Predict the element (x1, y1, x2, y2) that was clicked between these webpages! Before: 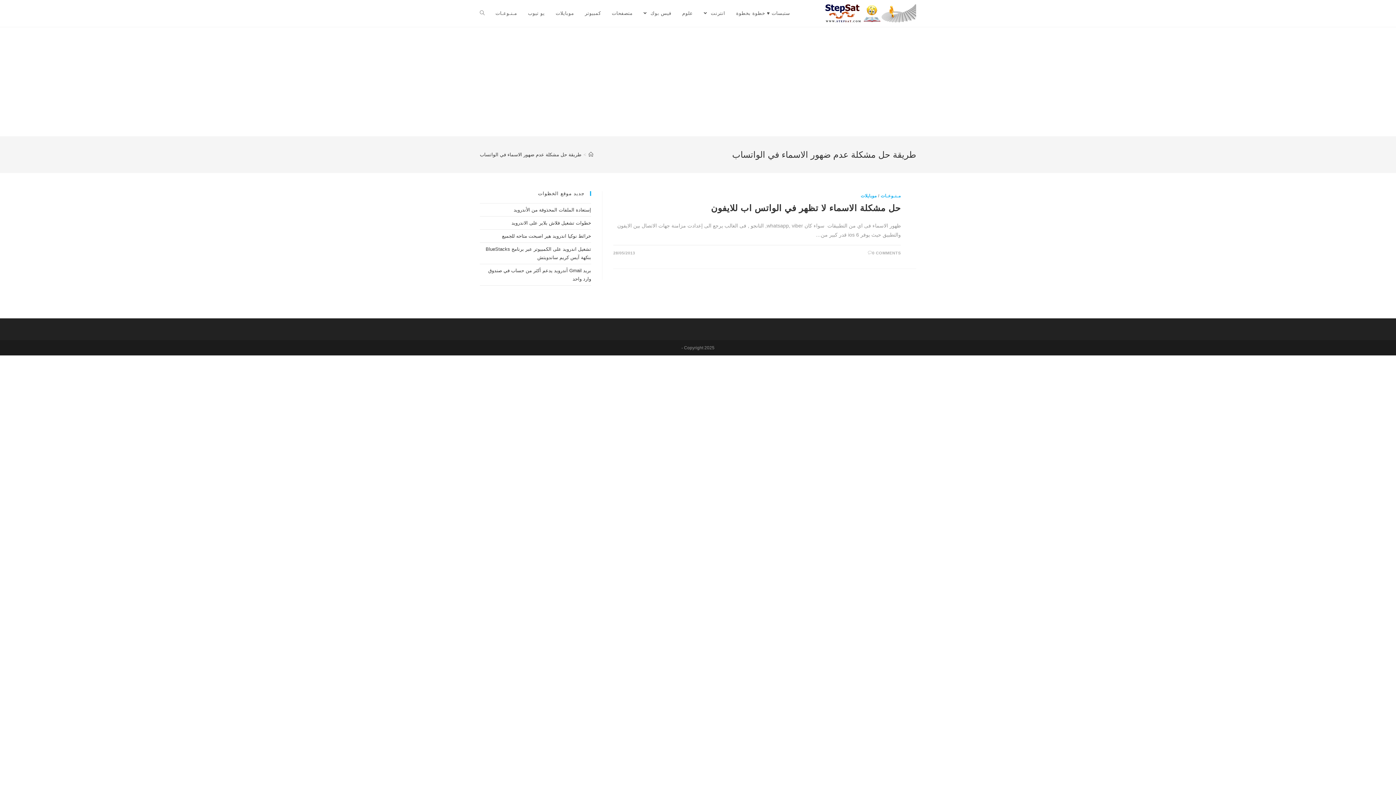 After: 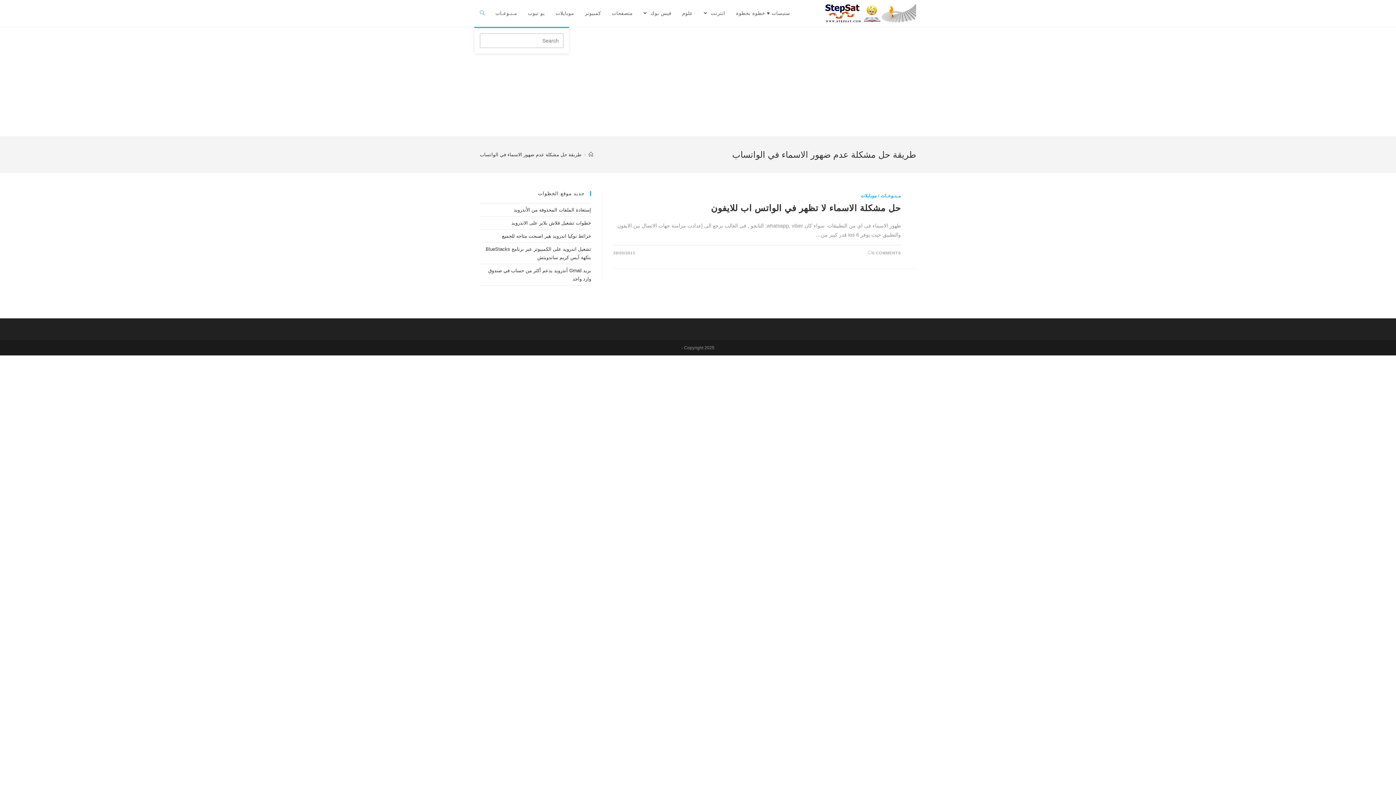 Action: bbox: (474, 0, 490, 26)